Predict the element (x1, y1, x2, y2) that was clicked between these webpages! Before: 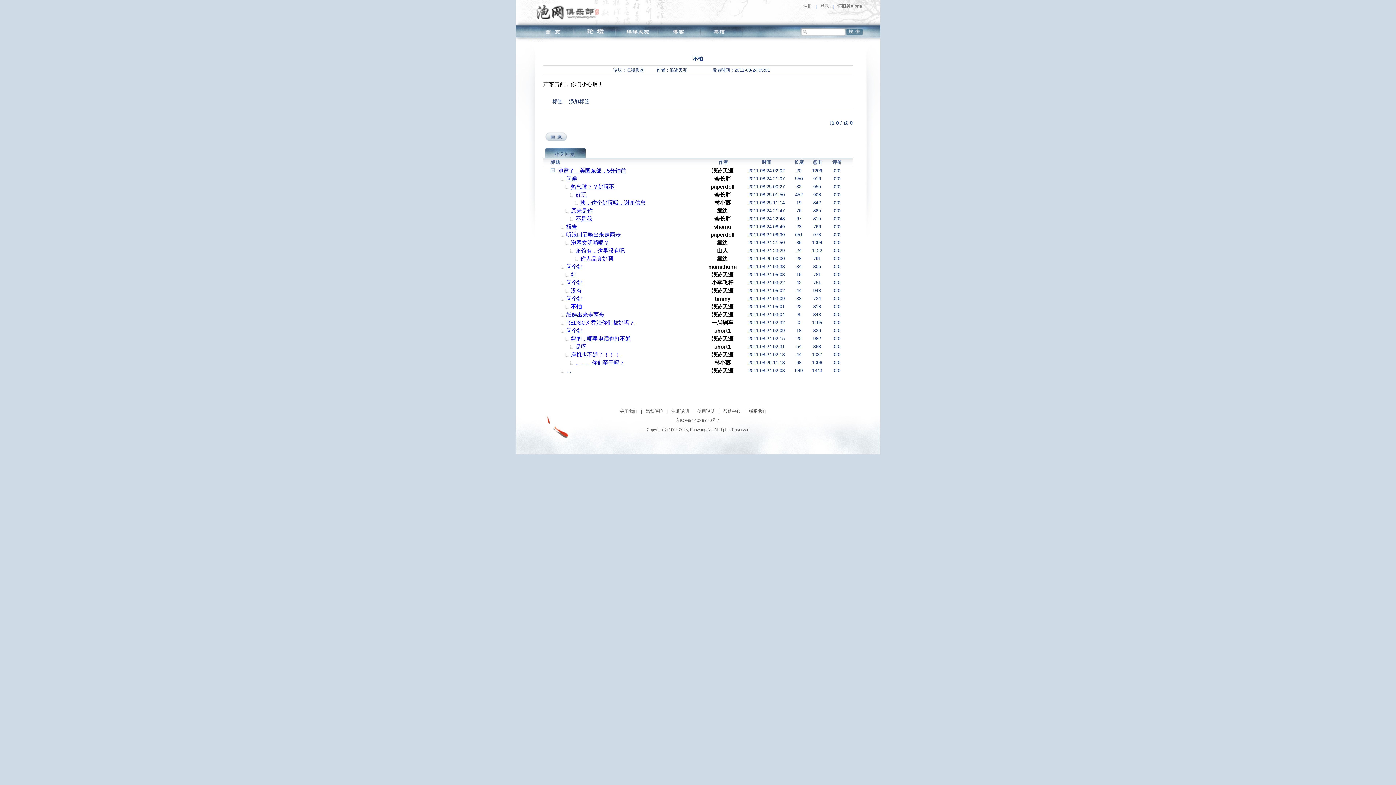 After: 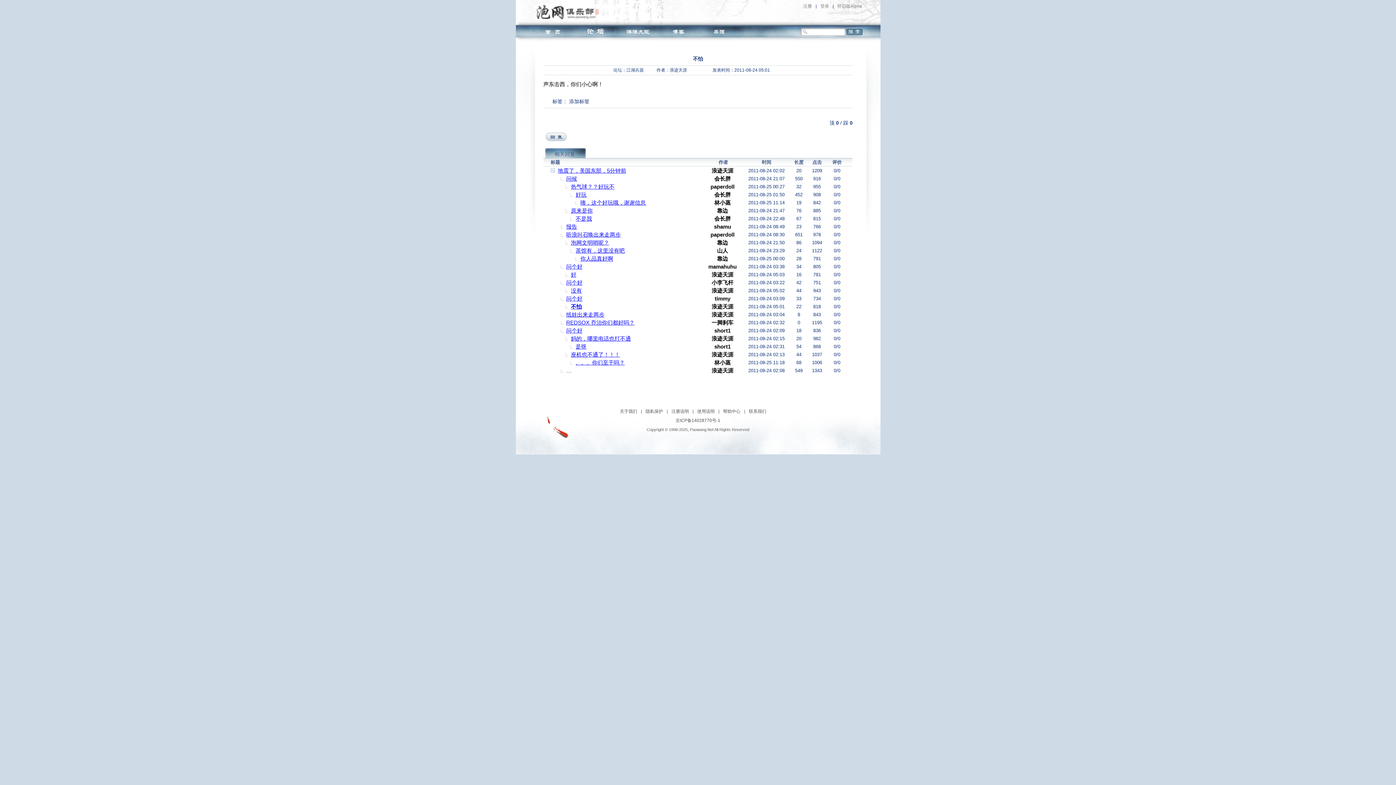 Action: bbox: (550, 304, 554, 308)